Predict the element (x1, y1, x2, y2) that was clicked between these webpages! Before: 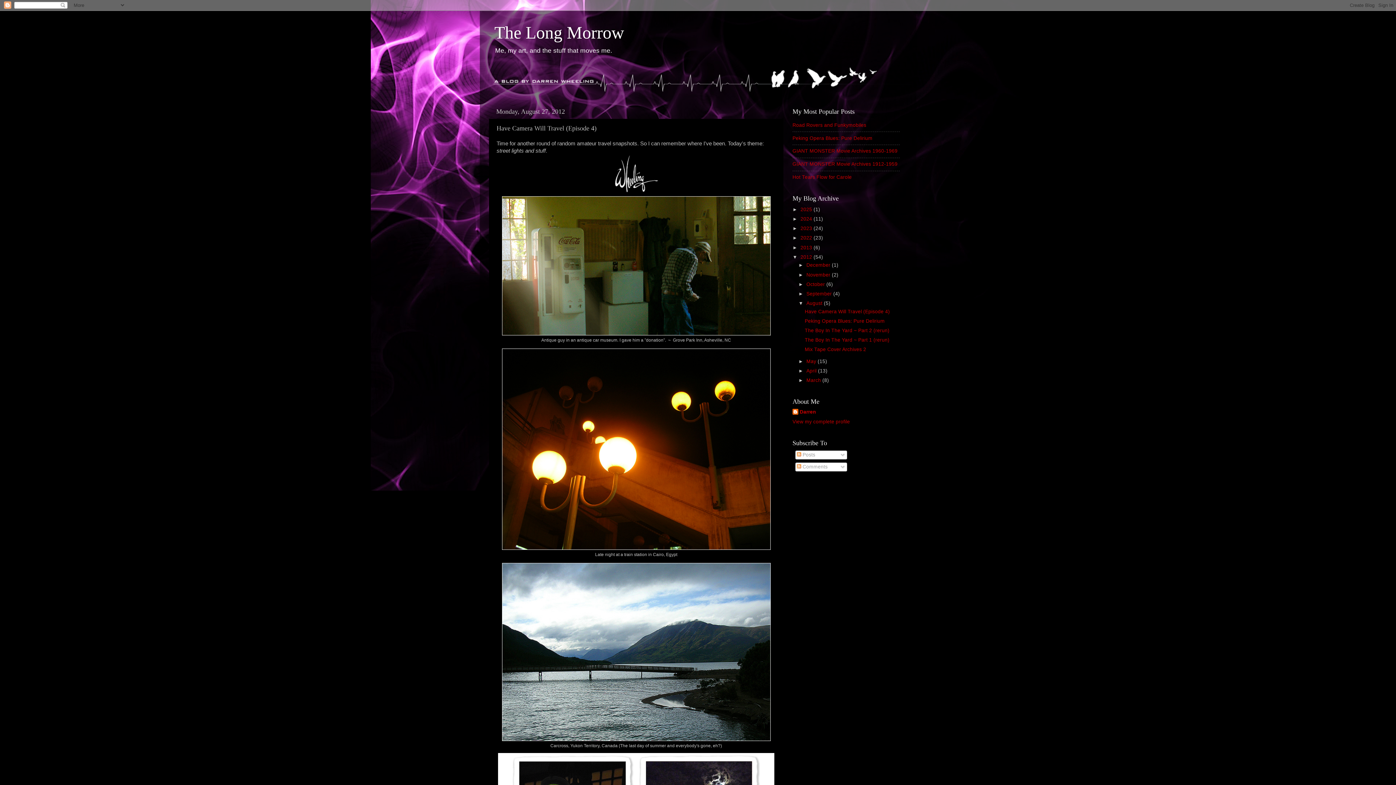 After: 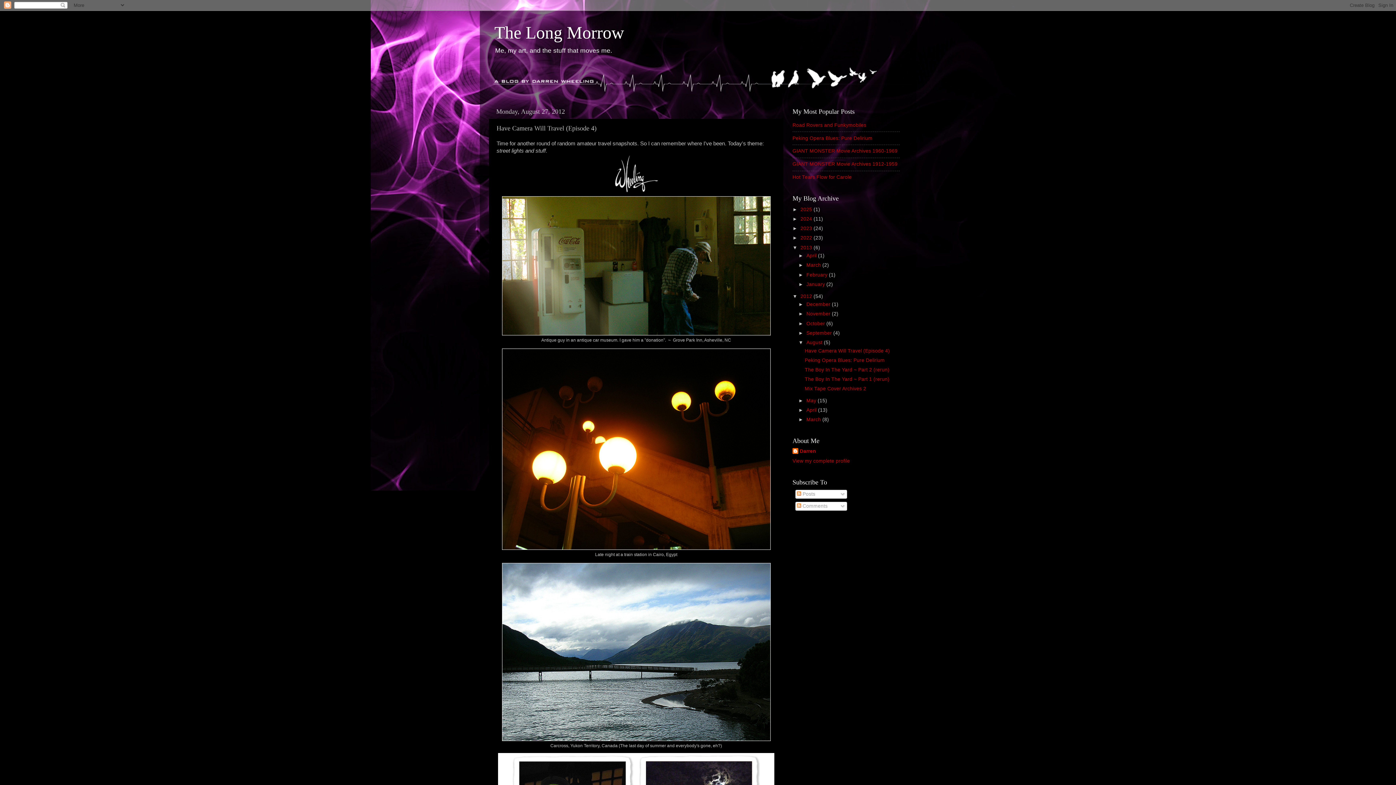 Action: bbox: (792, 244, 800, 250) label: ►  